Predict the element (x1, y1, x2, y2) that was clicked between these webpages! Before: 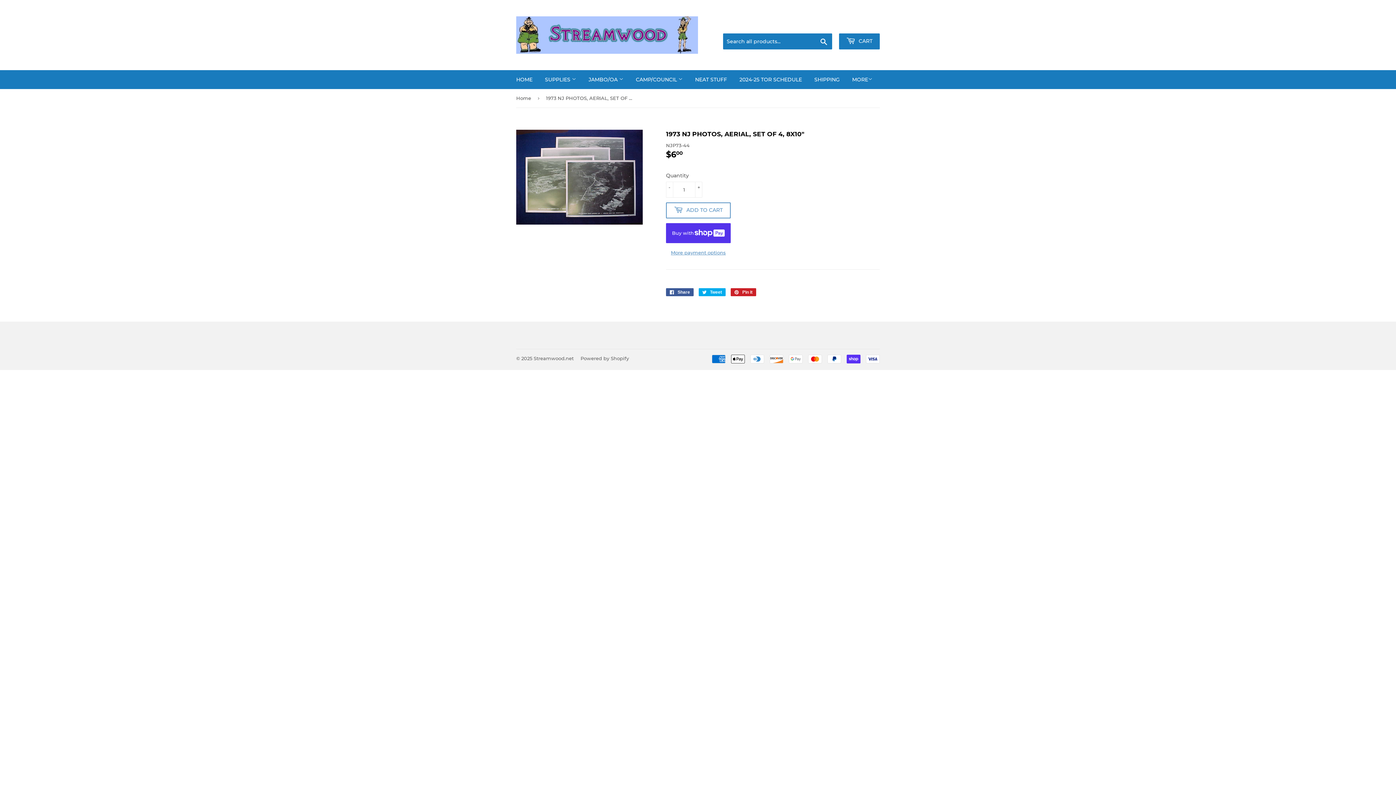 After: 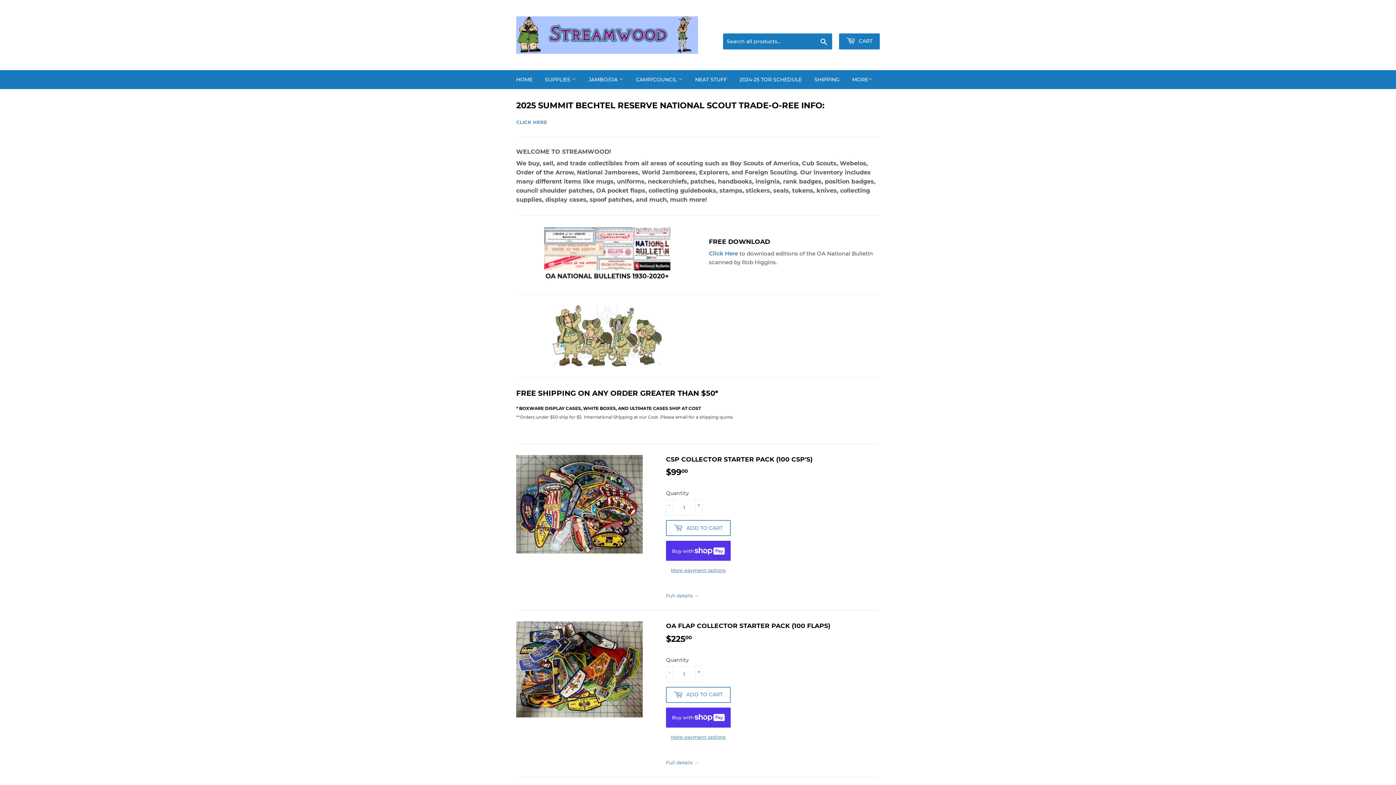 Action: bbox: (516, 16, 698, 53)